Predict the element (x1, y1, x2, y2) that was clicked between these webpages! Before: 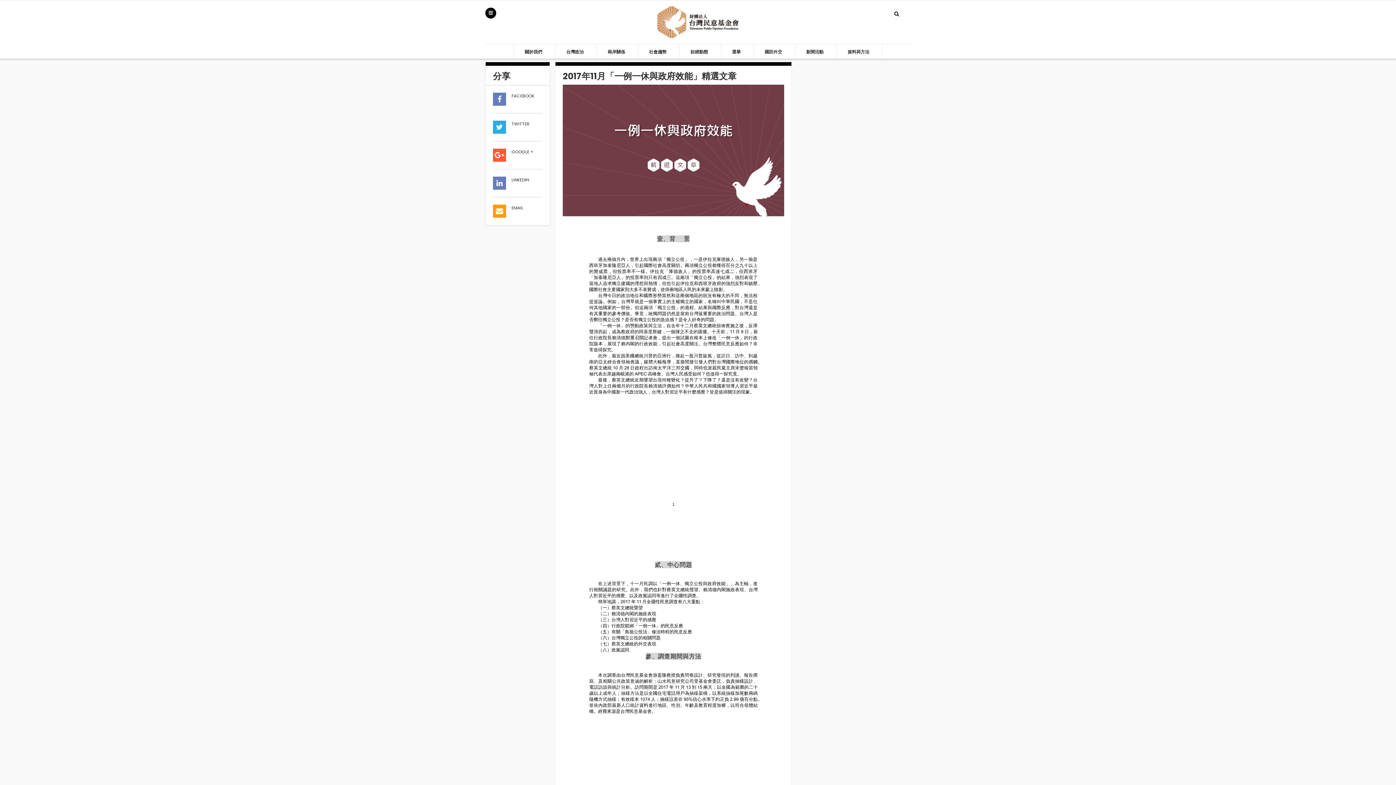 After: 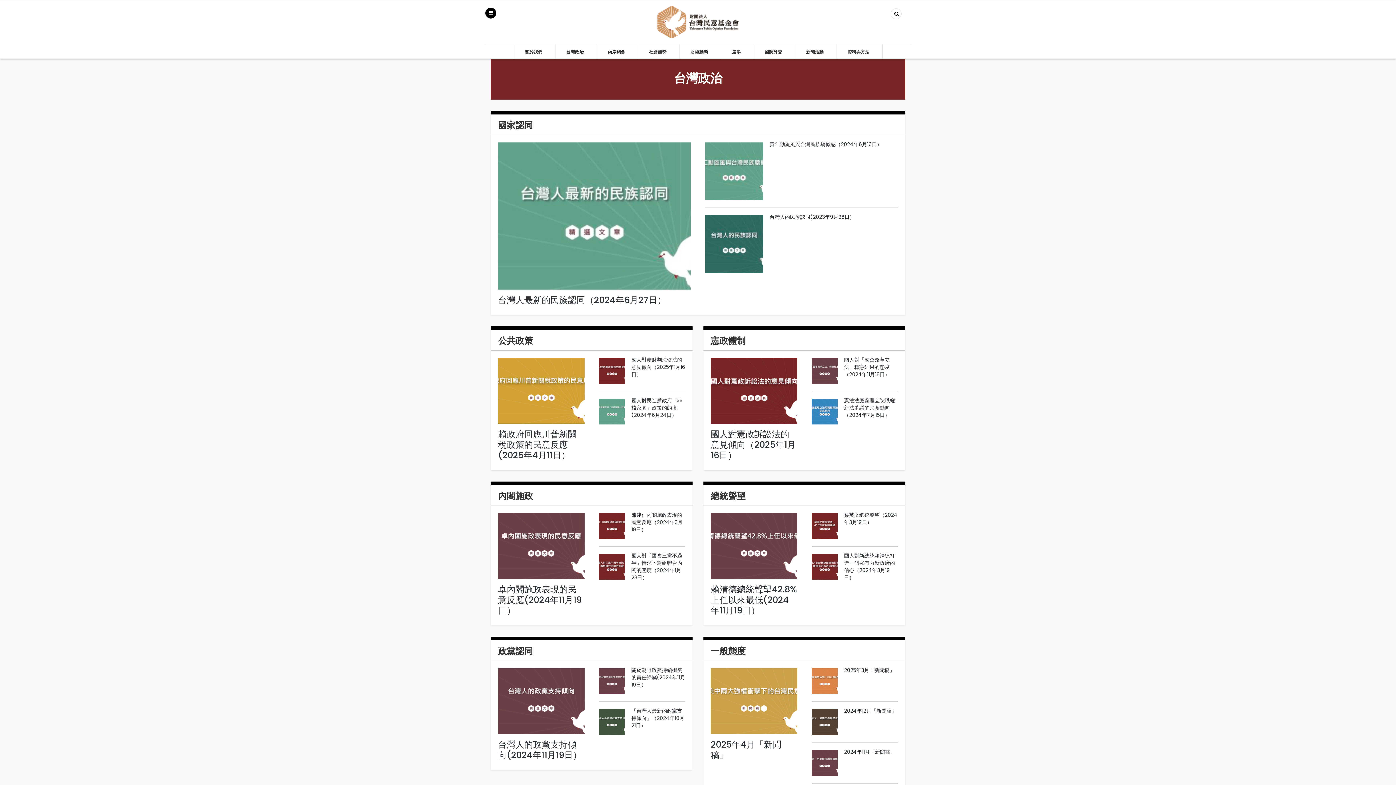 Action: bbox: (555, 44, 596, 58) label: 台灣政治